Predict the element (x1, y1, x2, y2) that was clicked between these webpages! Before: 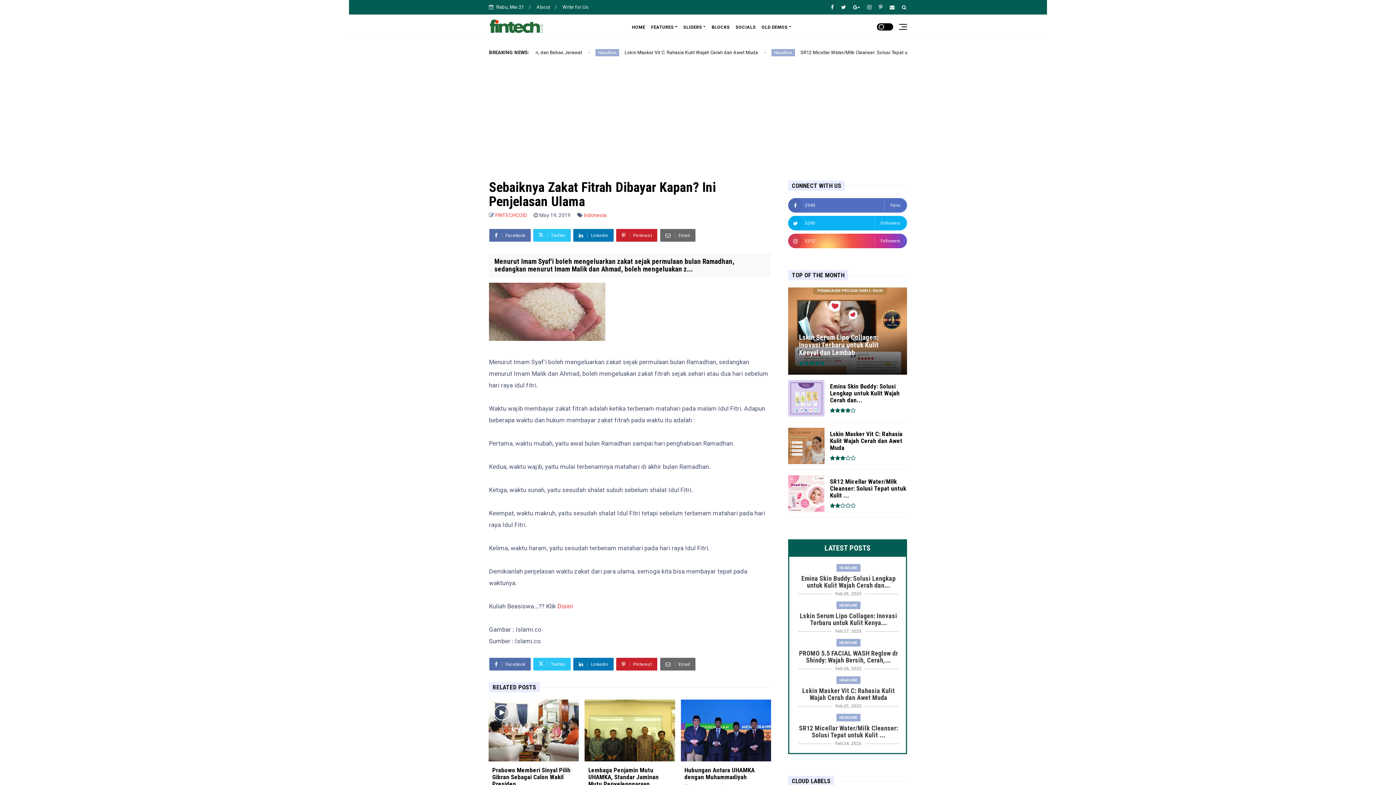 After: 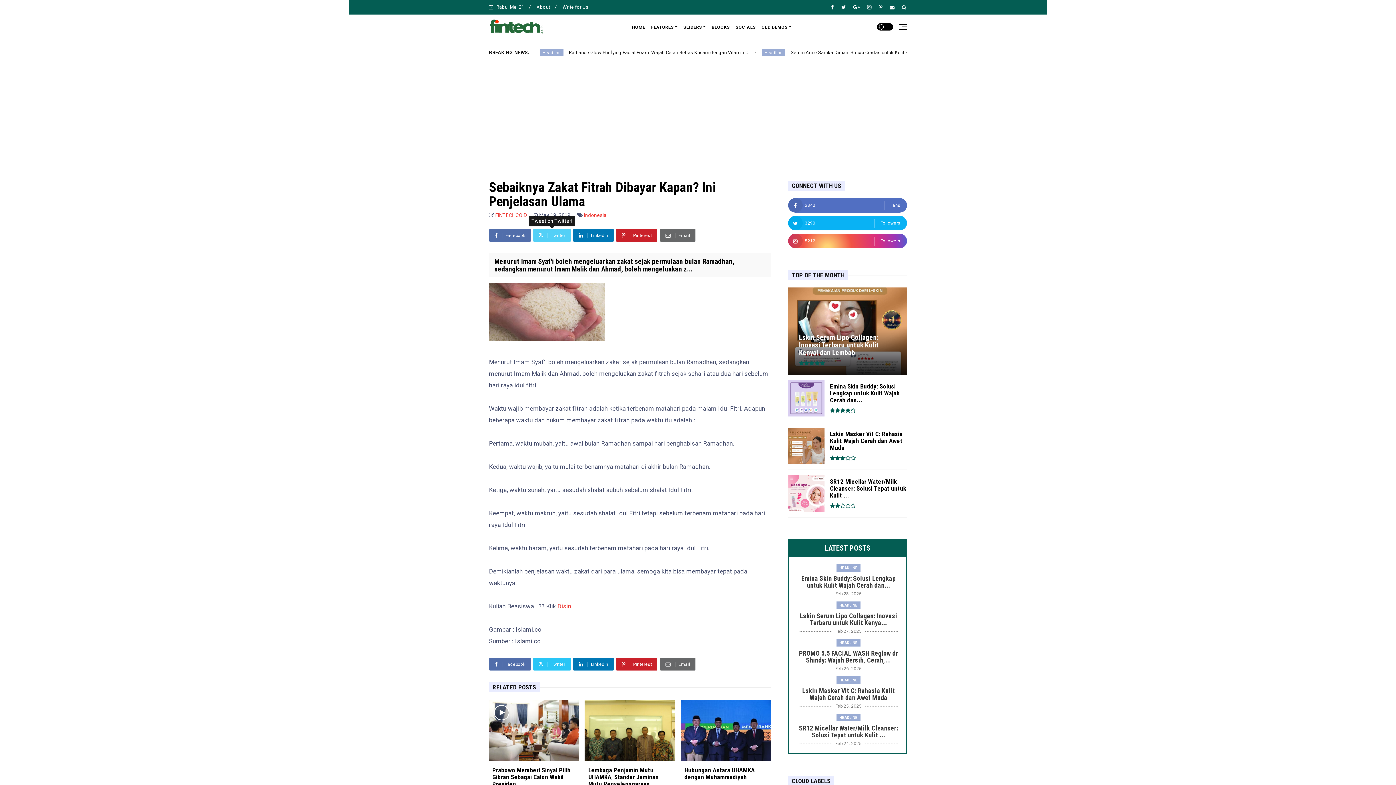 Action: label:  Twitter bbox: (533, 229, 570, 241)